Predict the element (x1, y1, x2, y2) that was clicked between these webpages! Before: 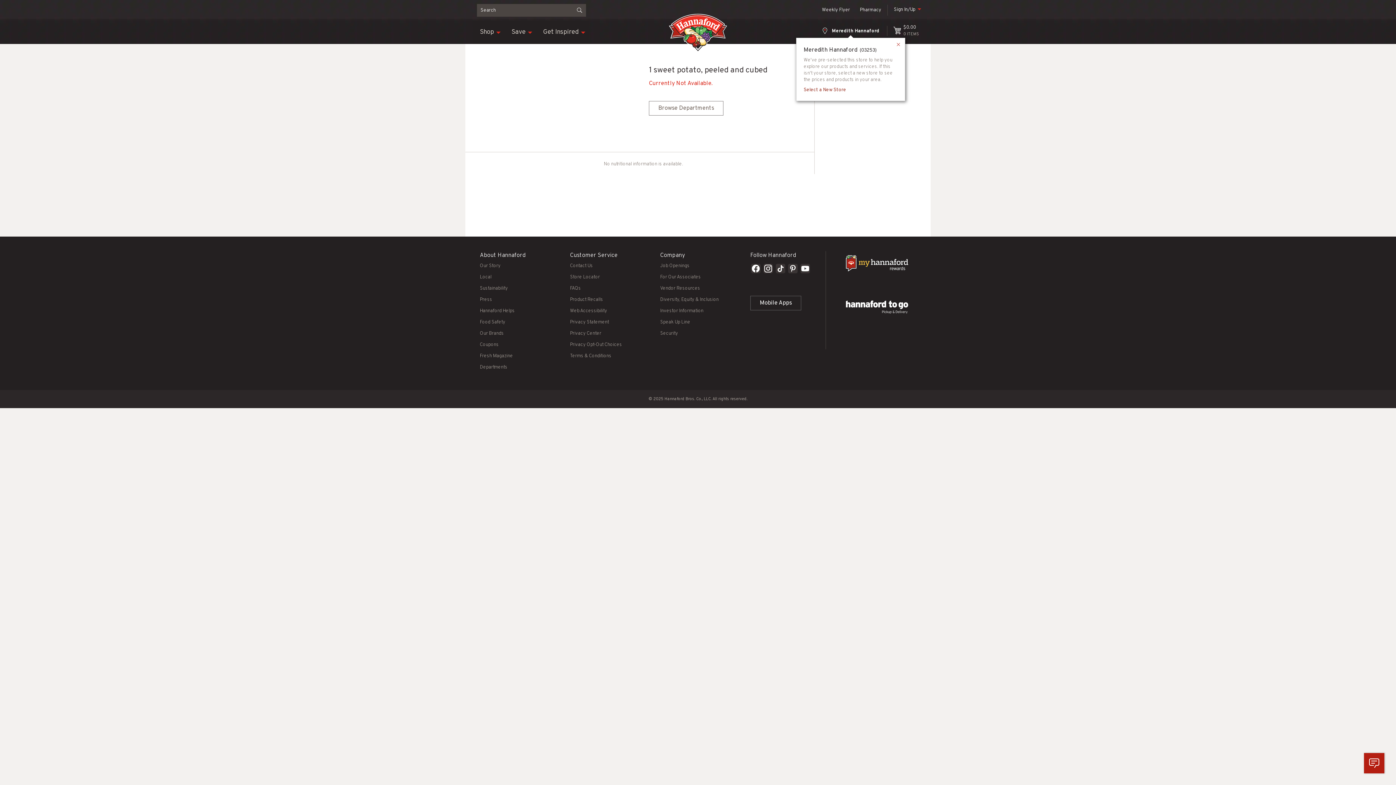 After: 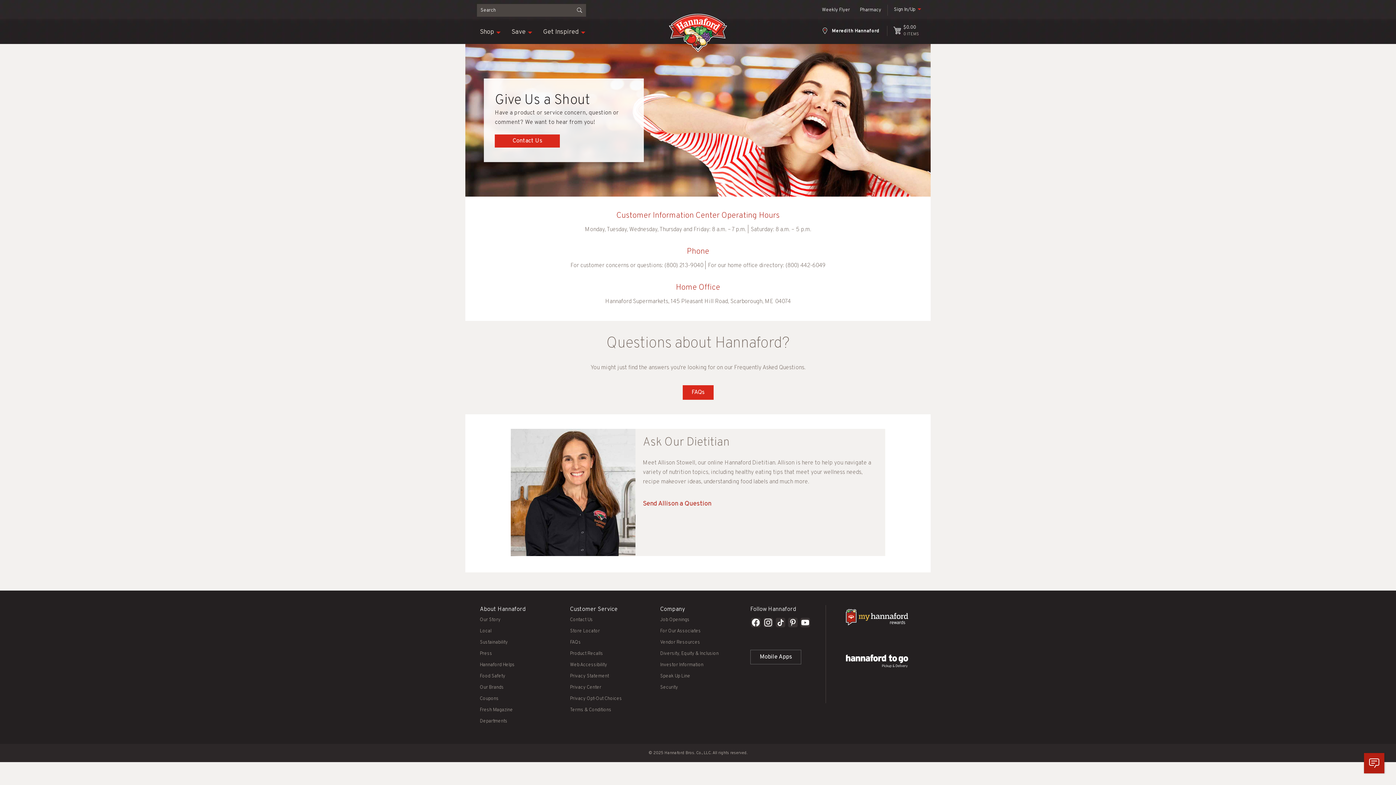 Action: bbox: (570, 263, 593, 269) label: Contact Us